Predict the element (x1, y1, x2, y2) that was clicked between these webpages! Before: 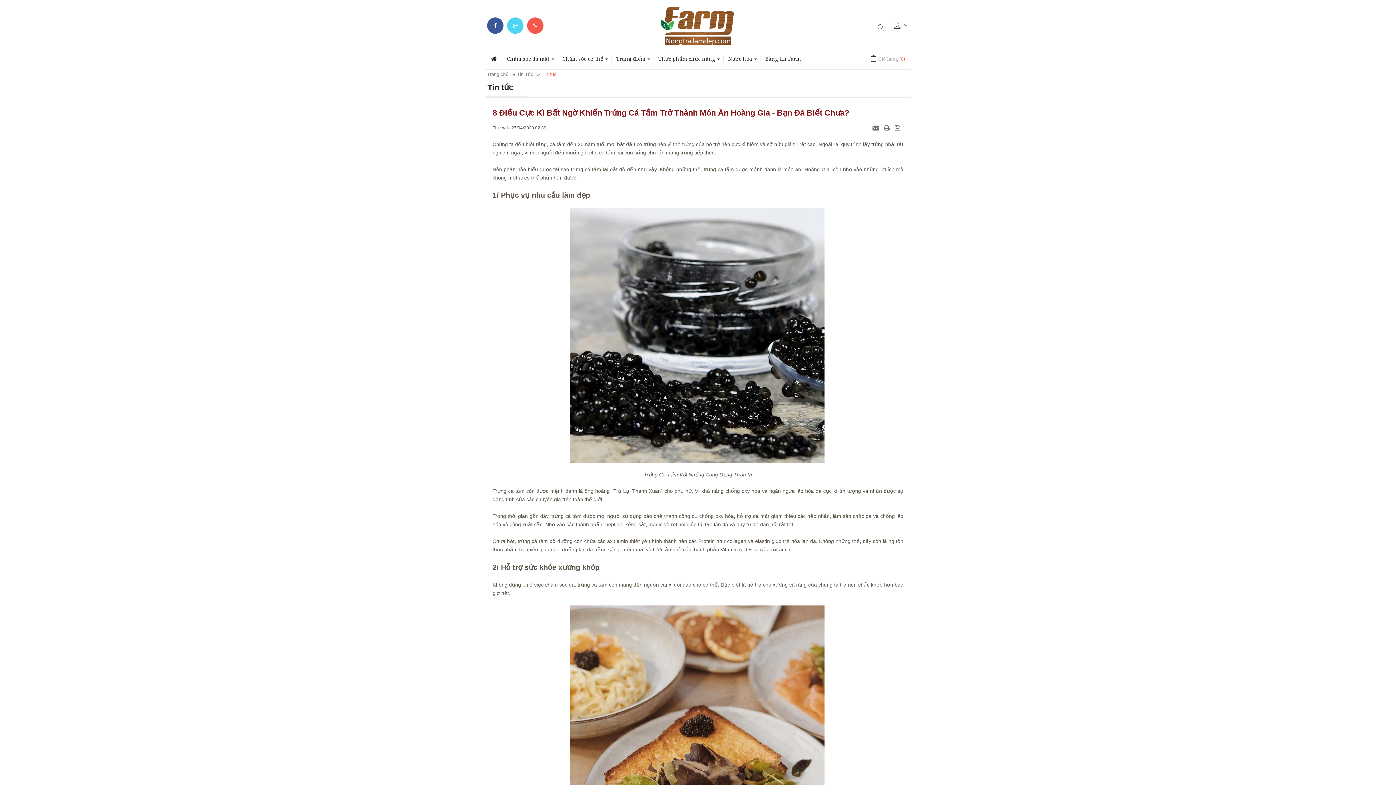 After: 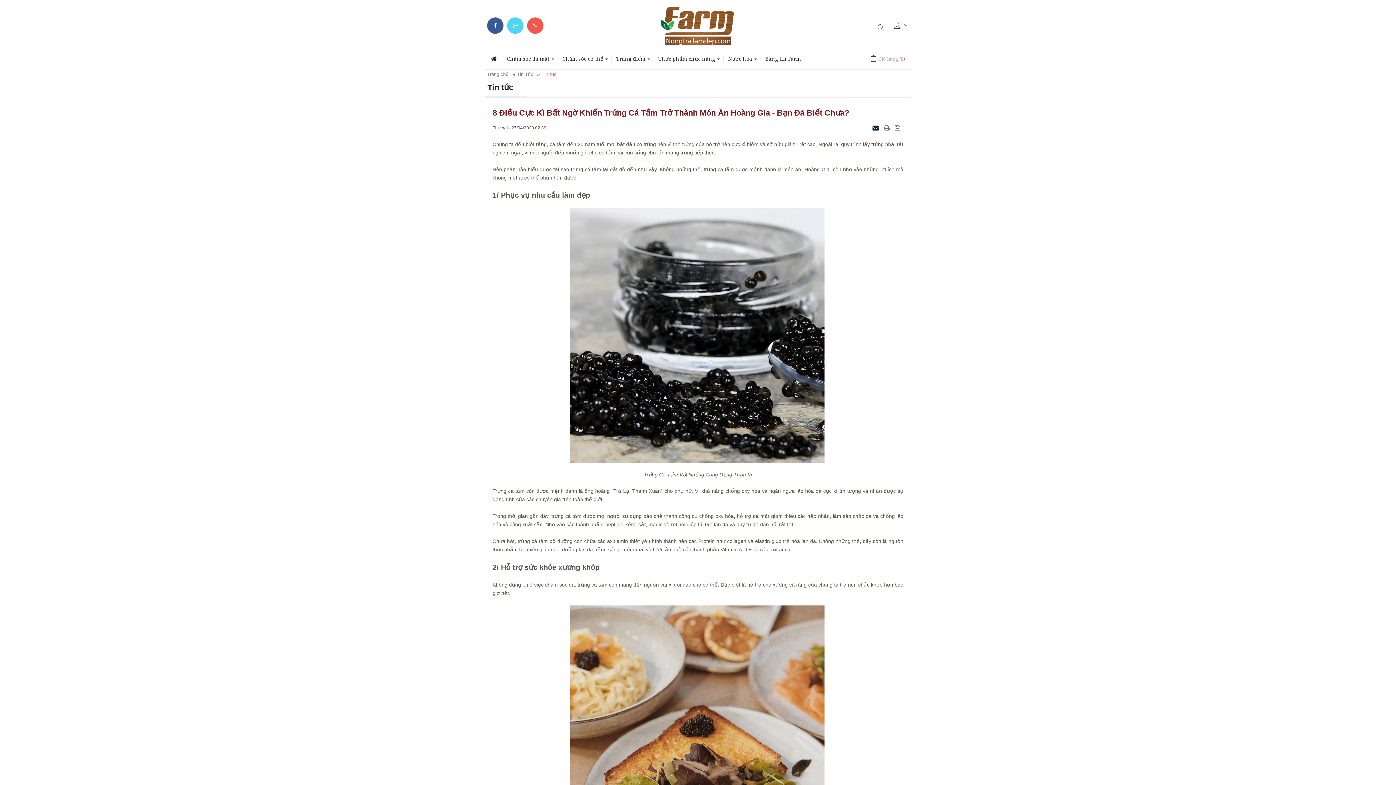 Action: label:   bbox: (872, 125, 880, 130)